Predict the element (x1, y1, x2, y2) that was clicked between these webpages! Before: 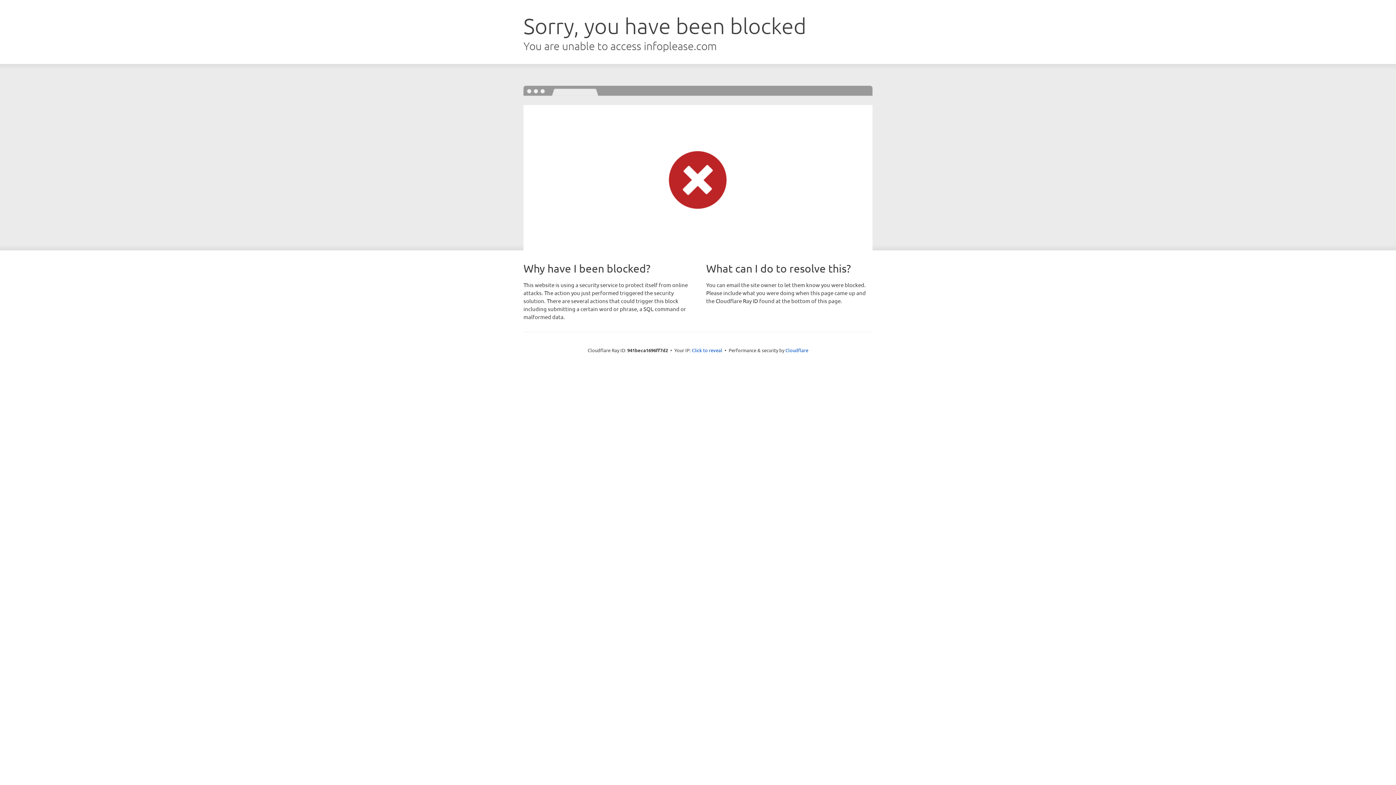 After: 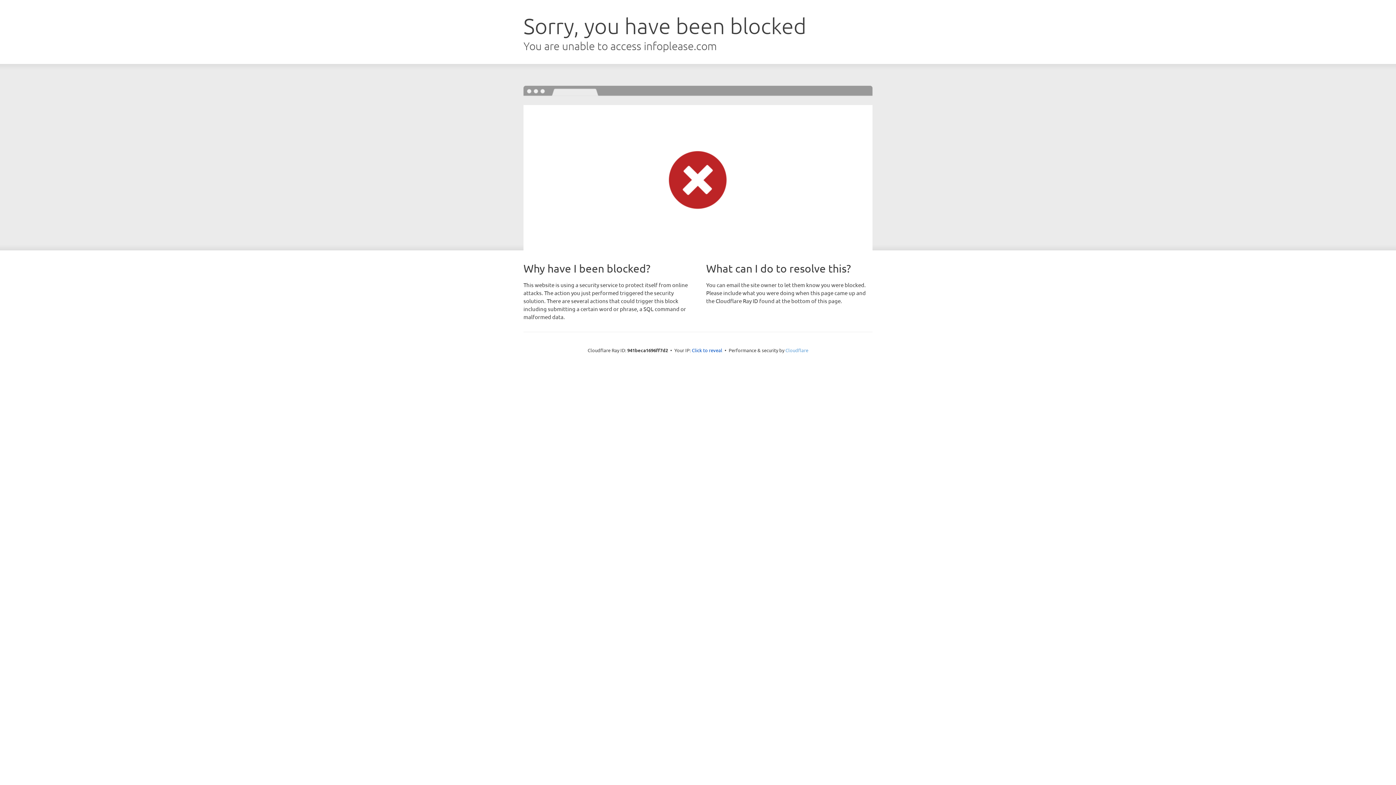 Action: bbox: (785, 347, 808, 353) label: Cloudflare